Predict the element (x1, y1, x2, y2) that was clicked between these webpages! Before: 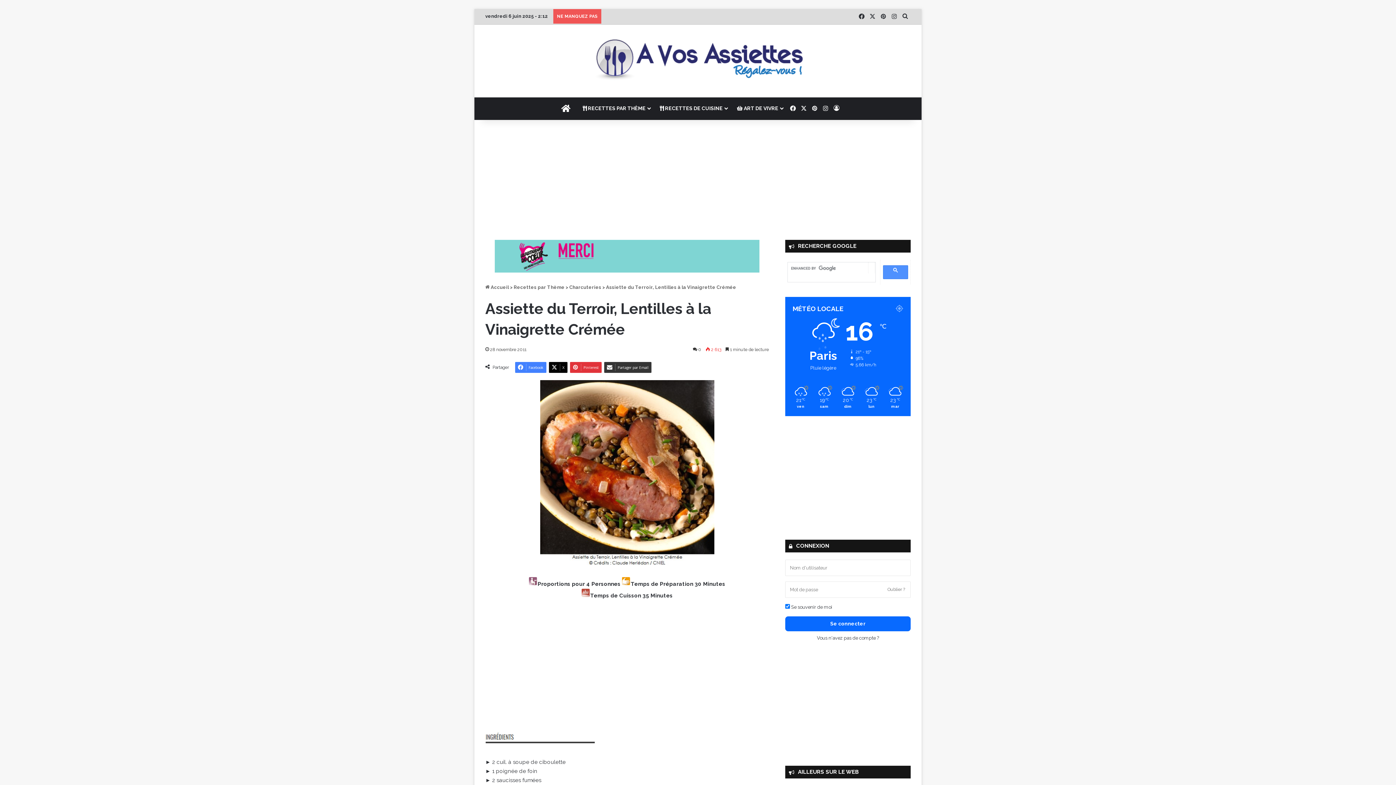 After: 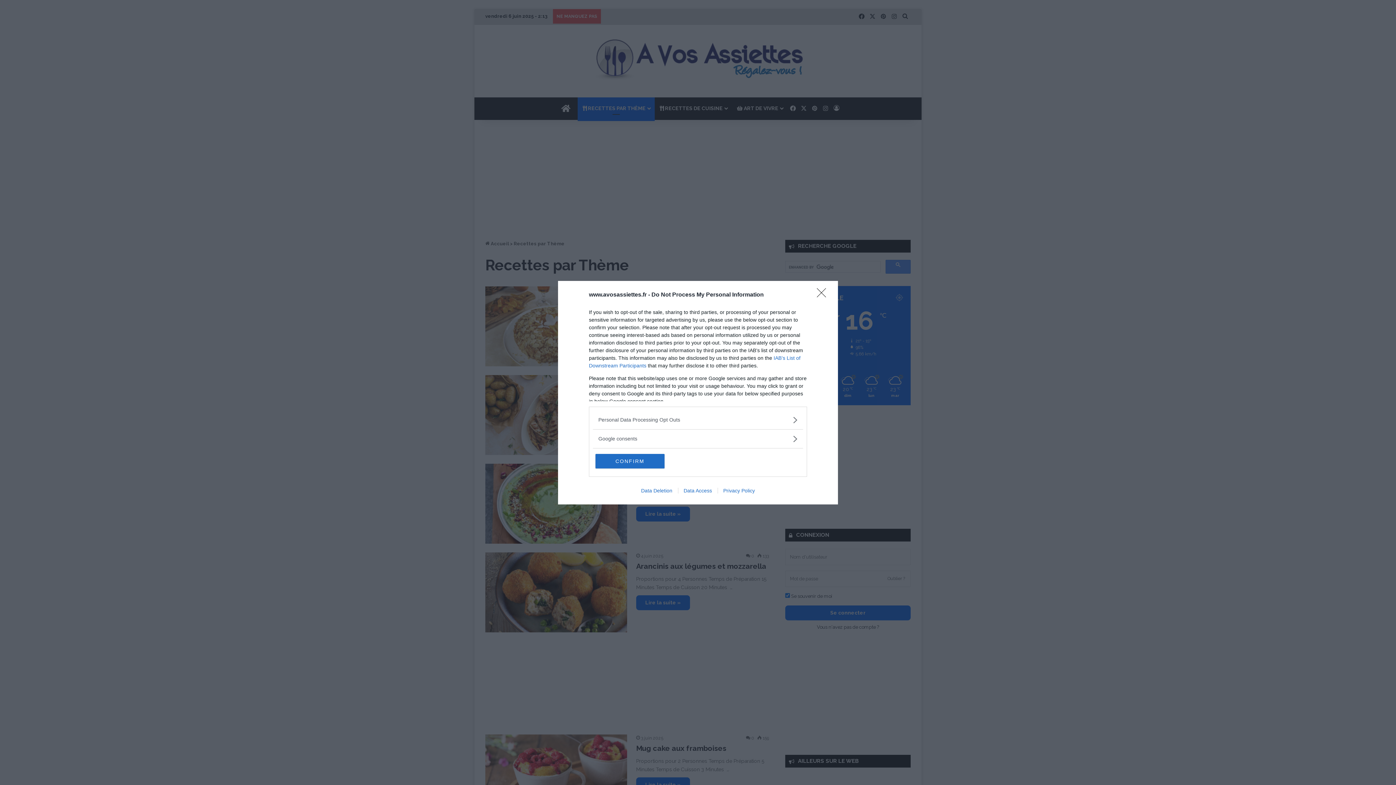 Action: label: Recettes par Thème bbox: (513, 284, 564, 290)